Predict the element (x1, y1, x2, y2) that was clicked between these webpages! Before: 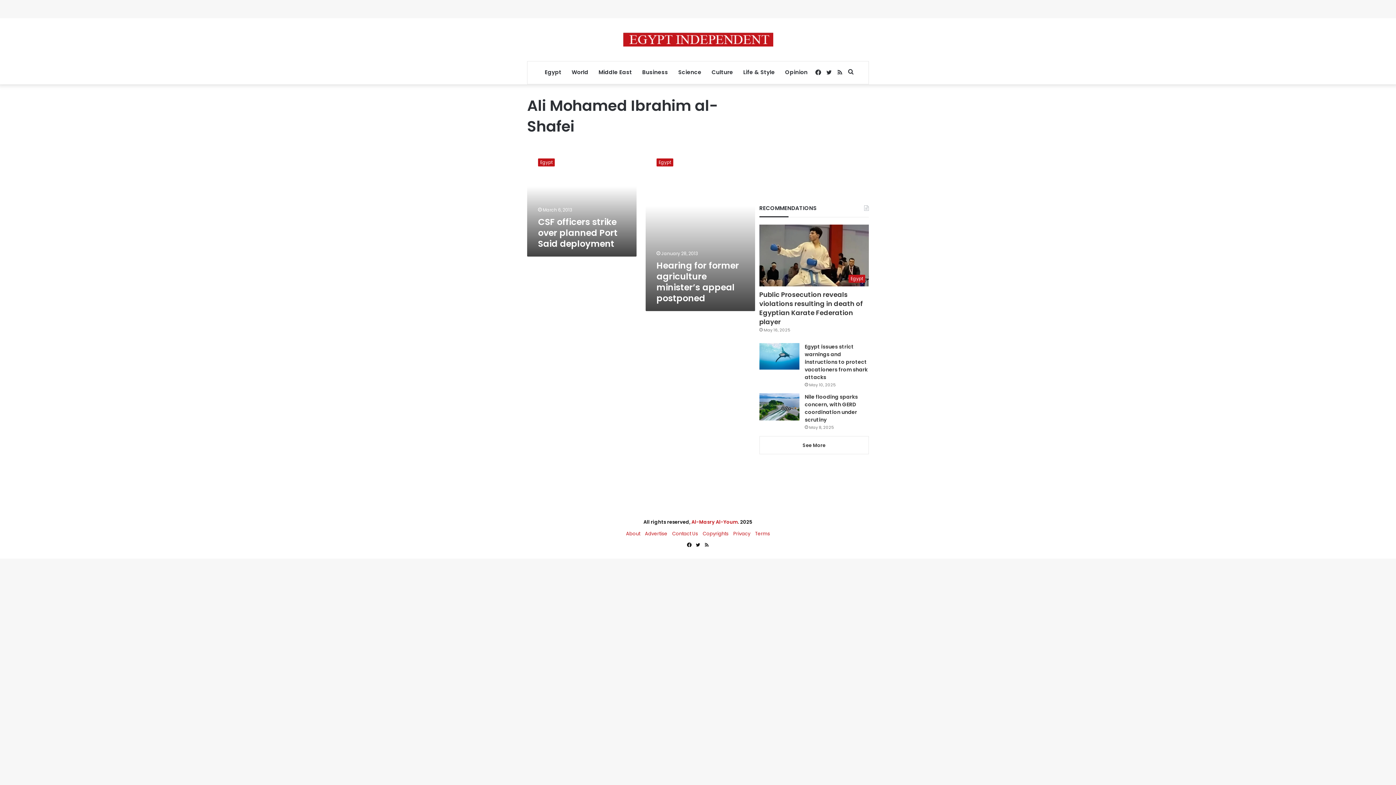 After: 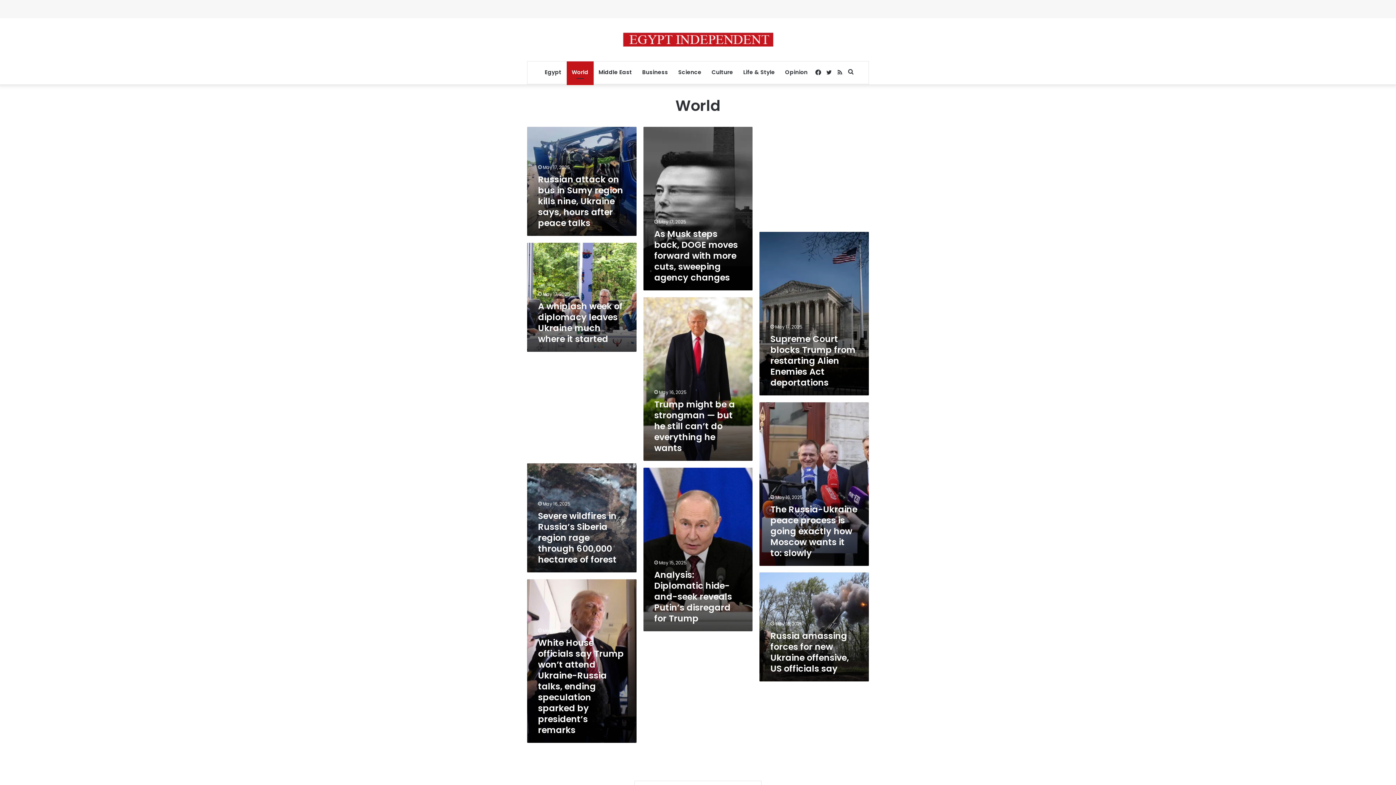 Action: bbox: (566, 61, 593, 83) label: World